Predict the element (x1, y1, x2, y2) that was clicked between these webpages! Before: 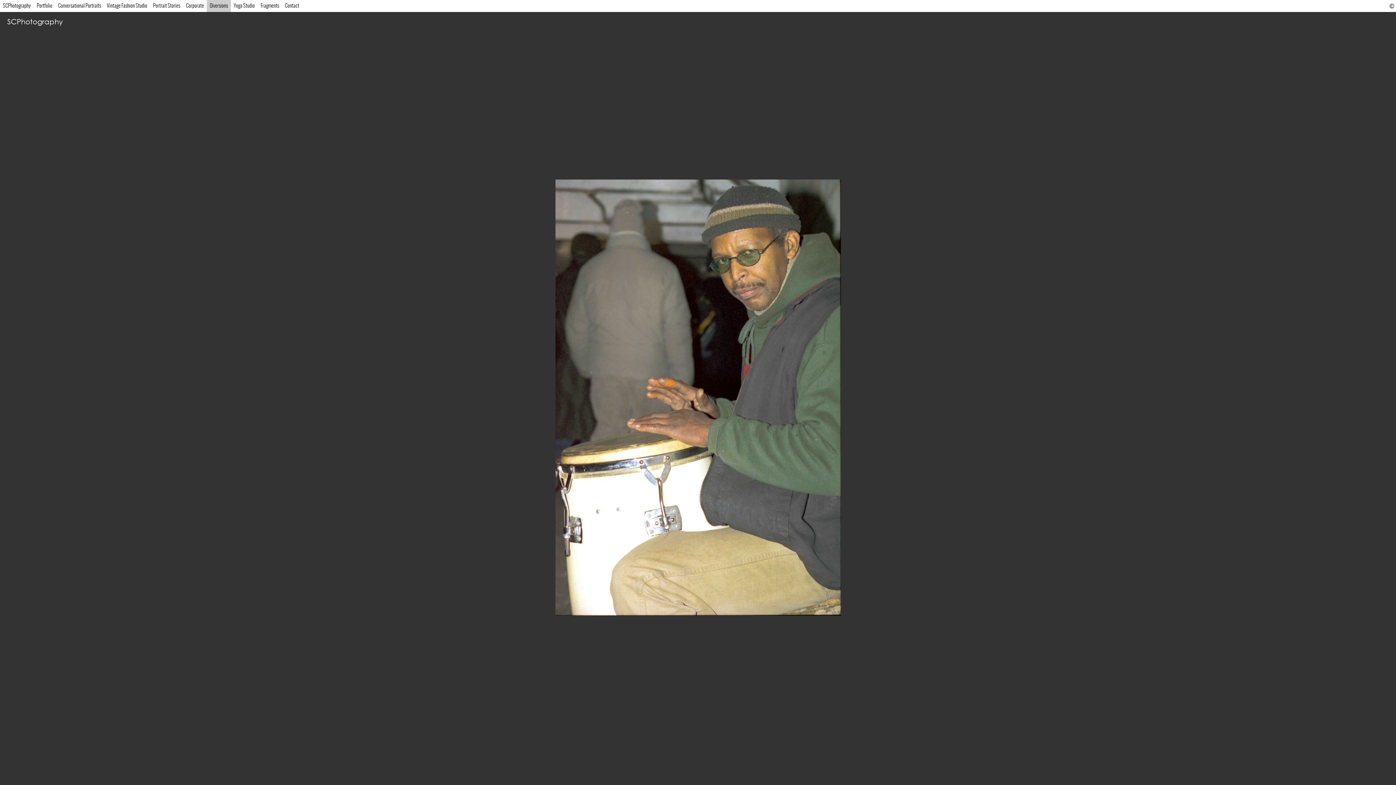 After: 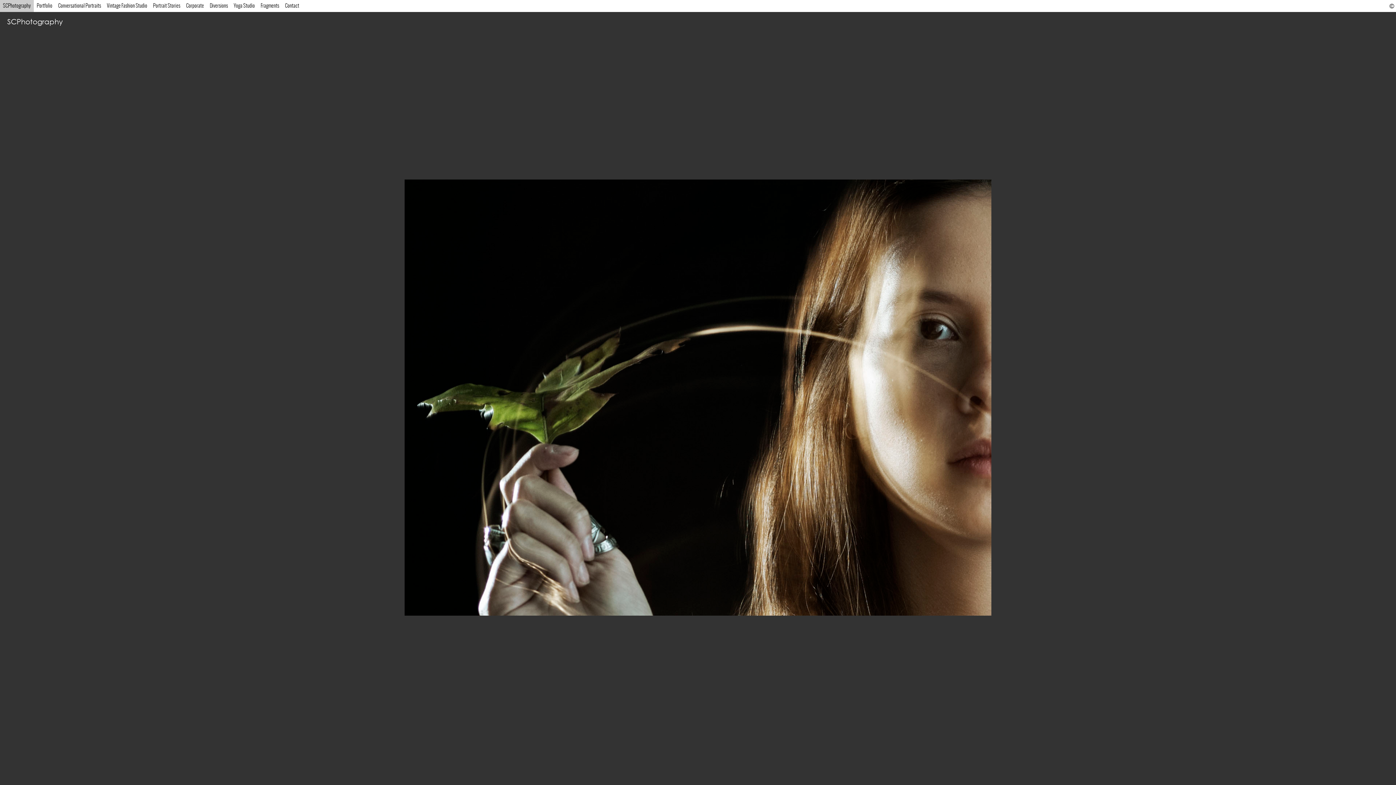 Action: bbox: (0, 0, 33, 12) label: SCPhotography